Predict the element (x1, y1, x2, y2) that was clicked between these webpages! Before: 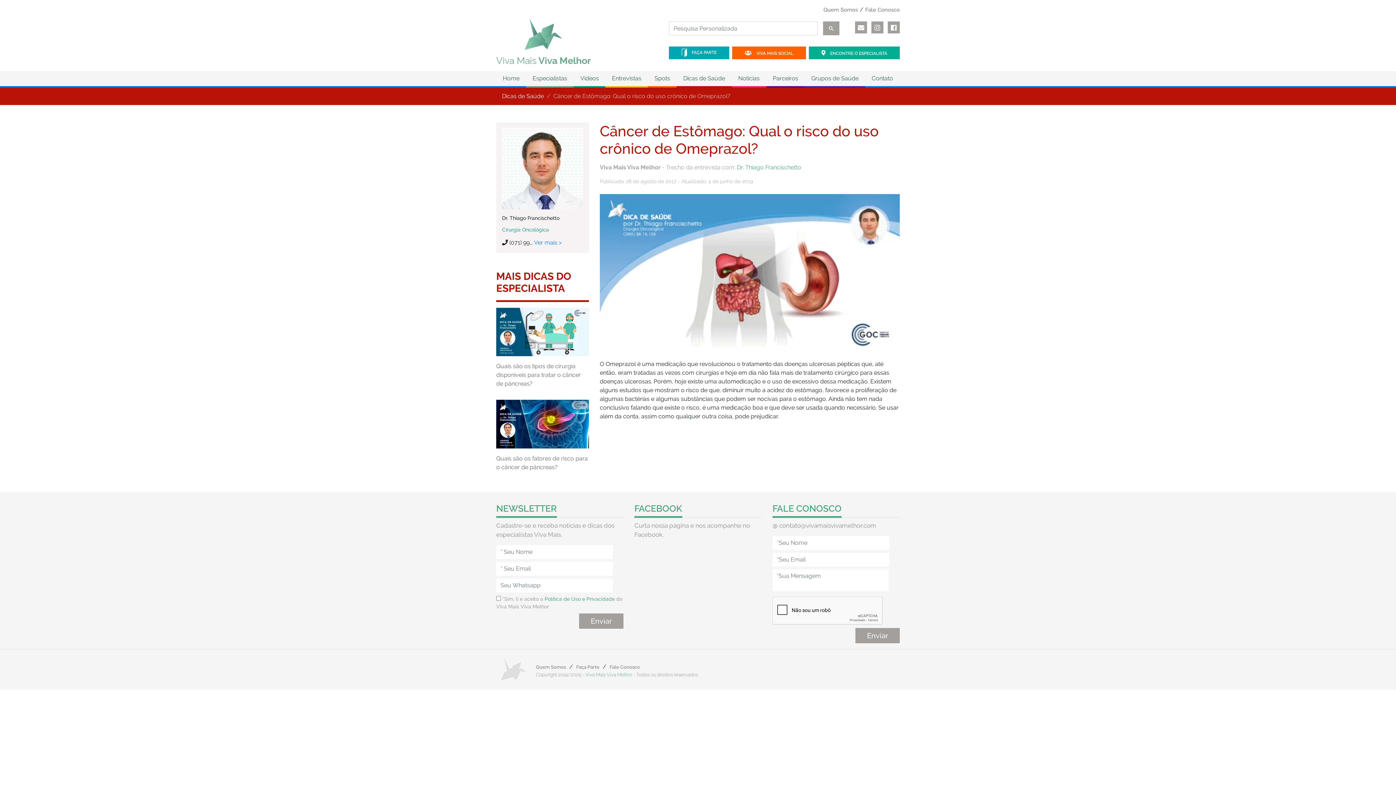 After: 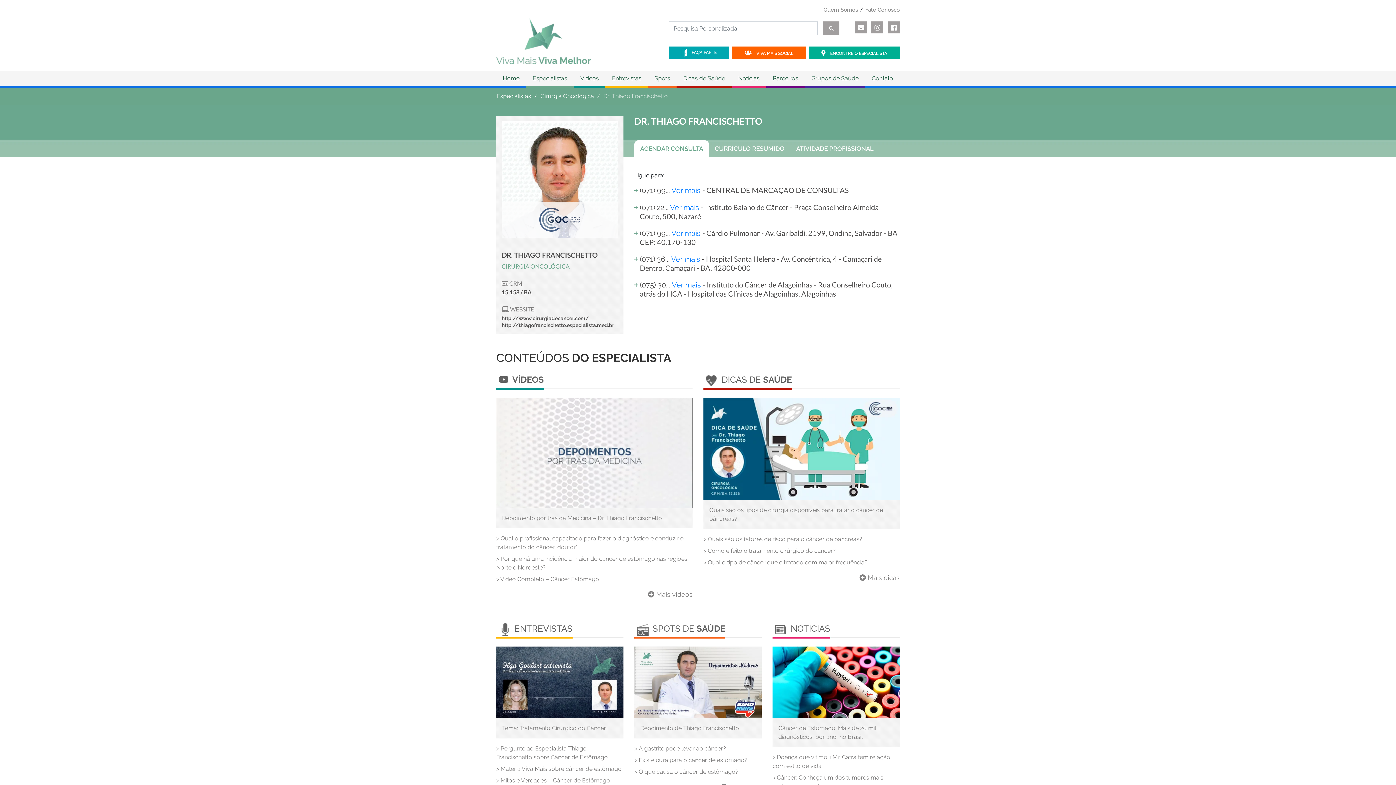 Action: bbox: (737, 164, 801, 170) label: Dr. Thiago Francischetto